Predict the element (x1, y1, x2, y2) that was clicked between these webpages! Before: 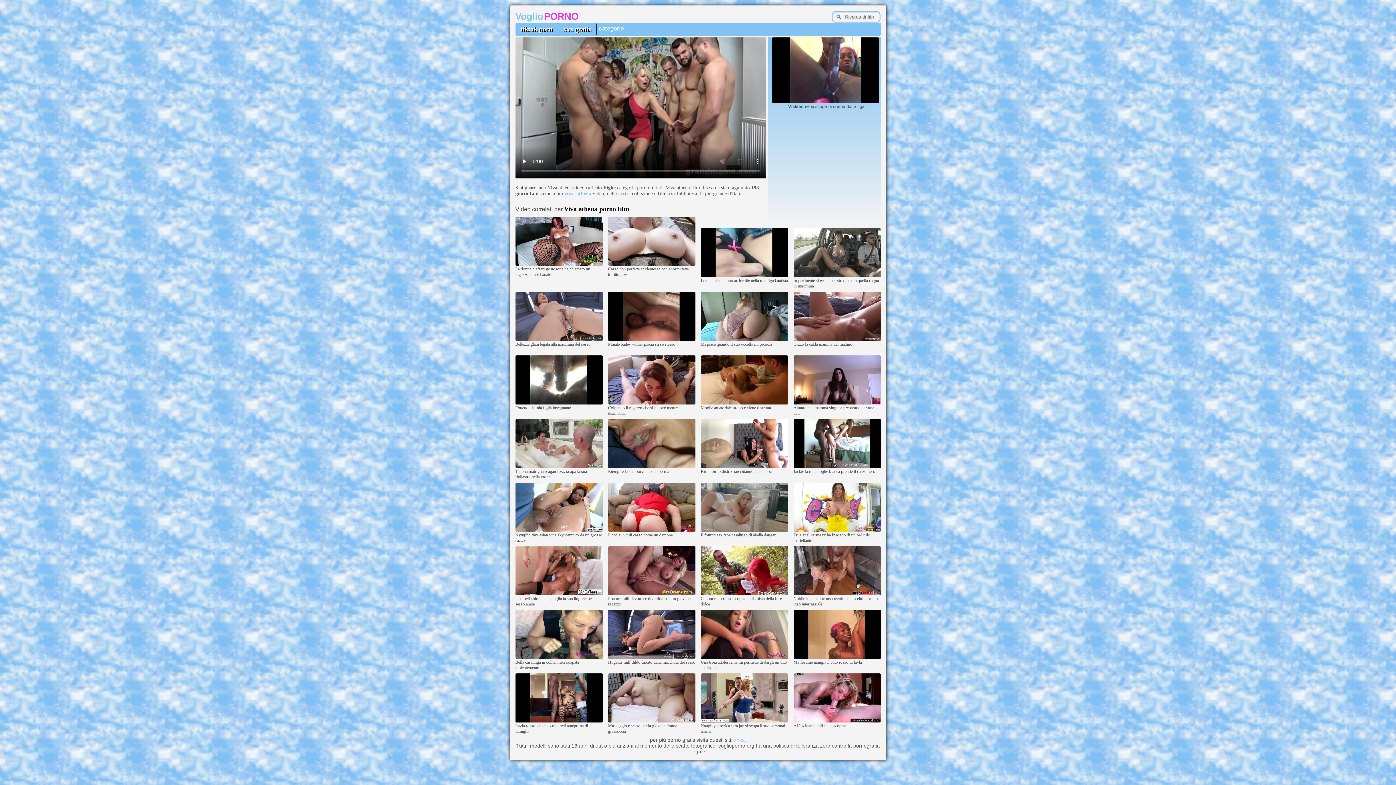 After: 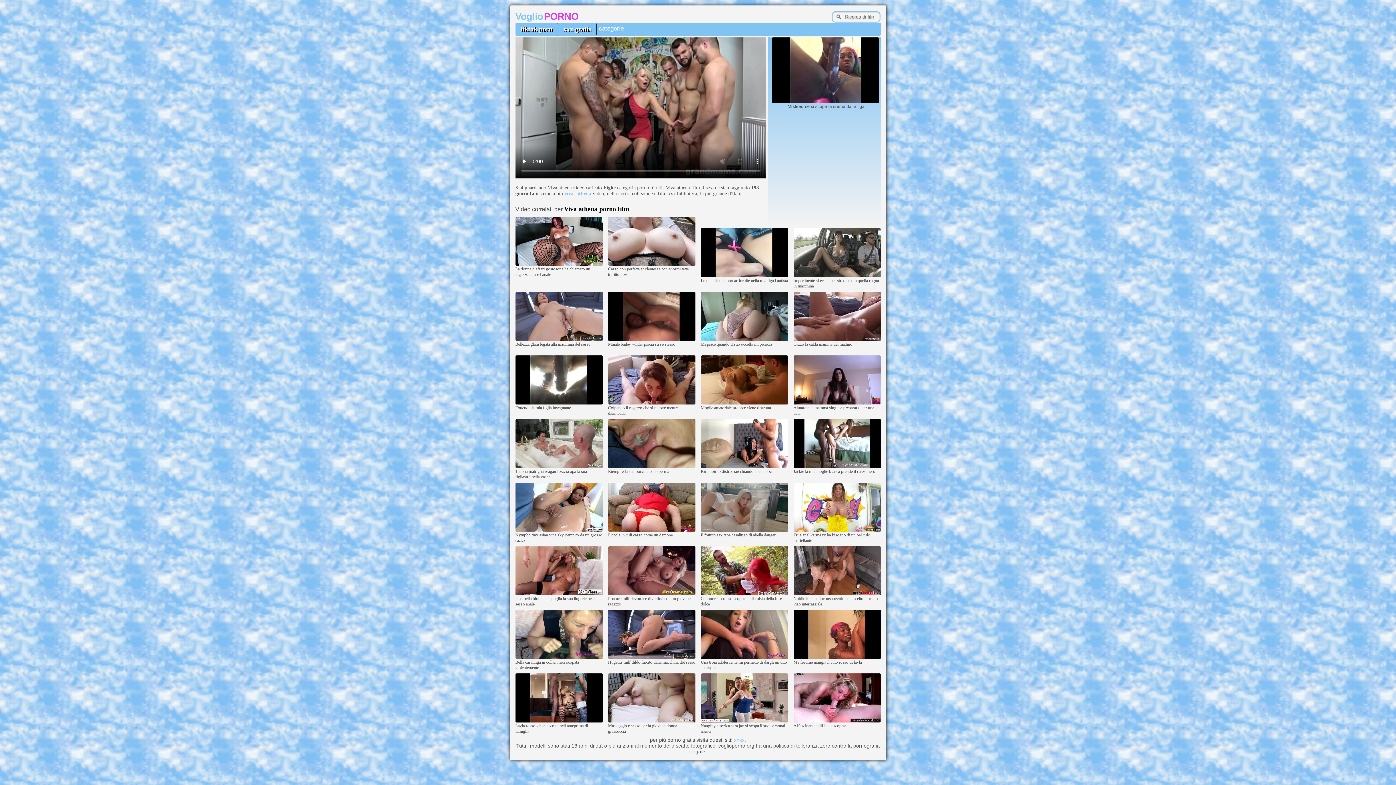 Action: label: xxx gratis bbox: (558, 22, 596, 35)